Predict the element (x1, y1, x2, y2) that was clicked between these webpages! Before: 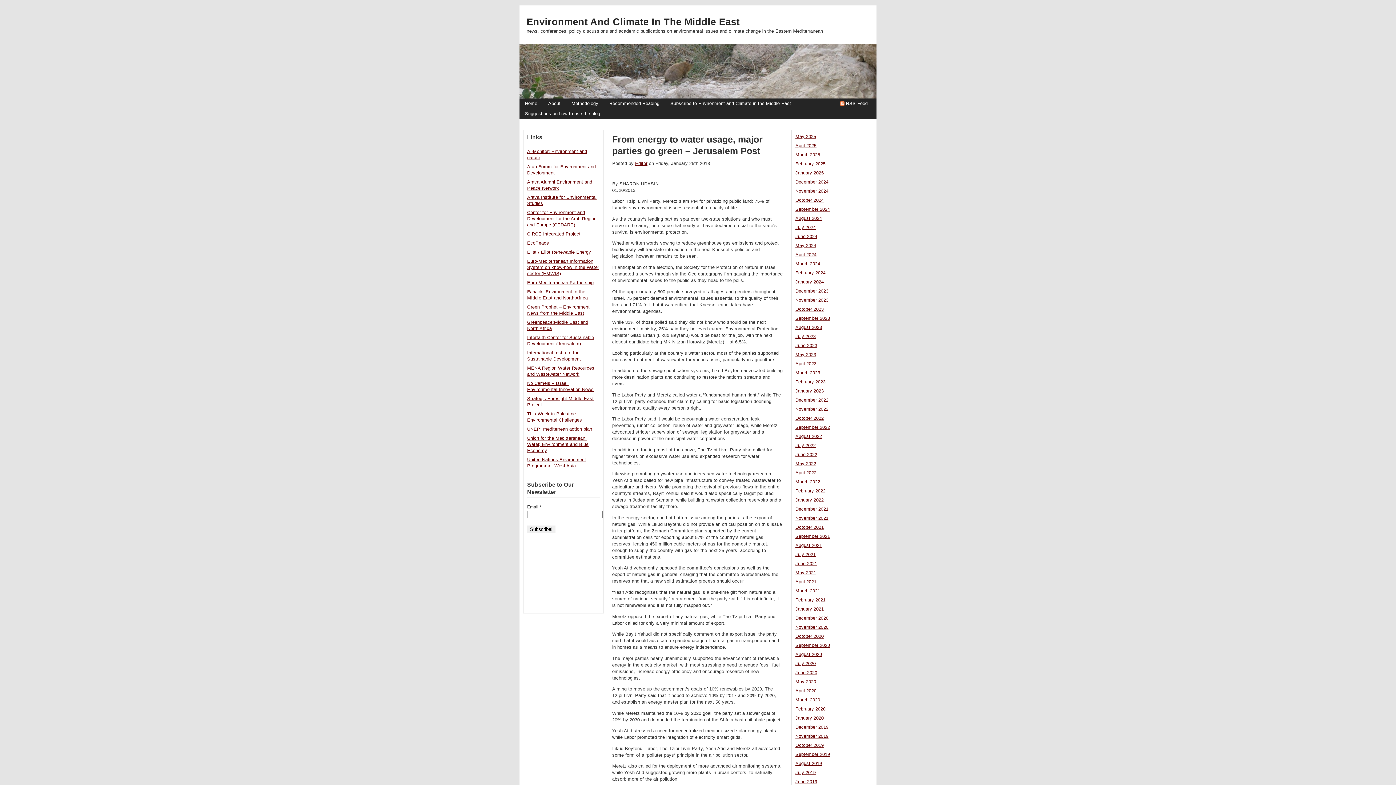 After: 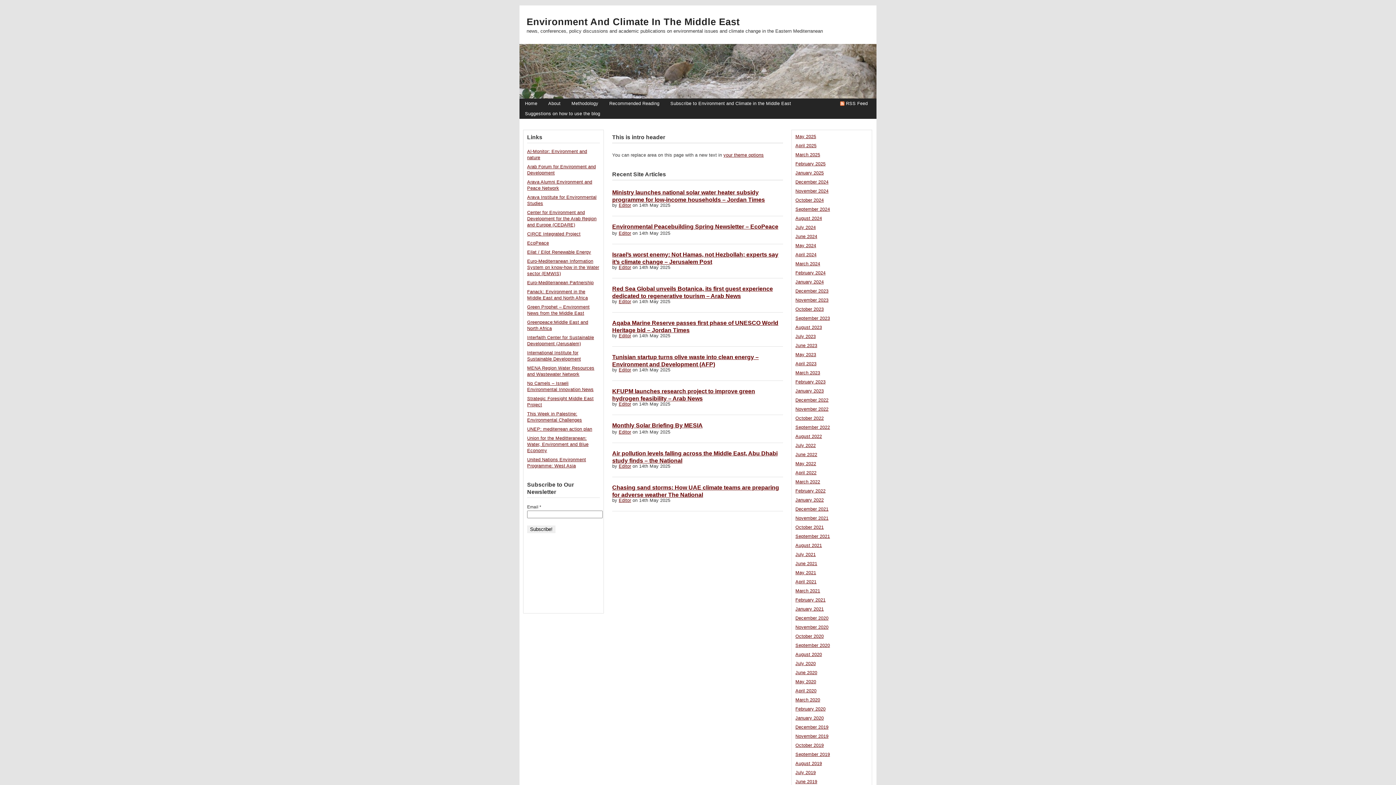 Action: bbox: (519, 98, 542, 108) label: Home